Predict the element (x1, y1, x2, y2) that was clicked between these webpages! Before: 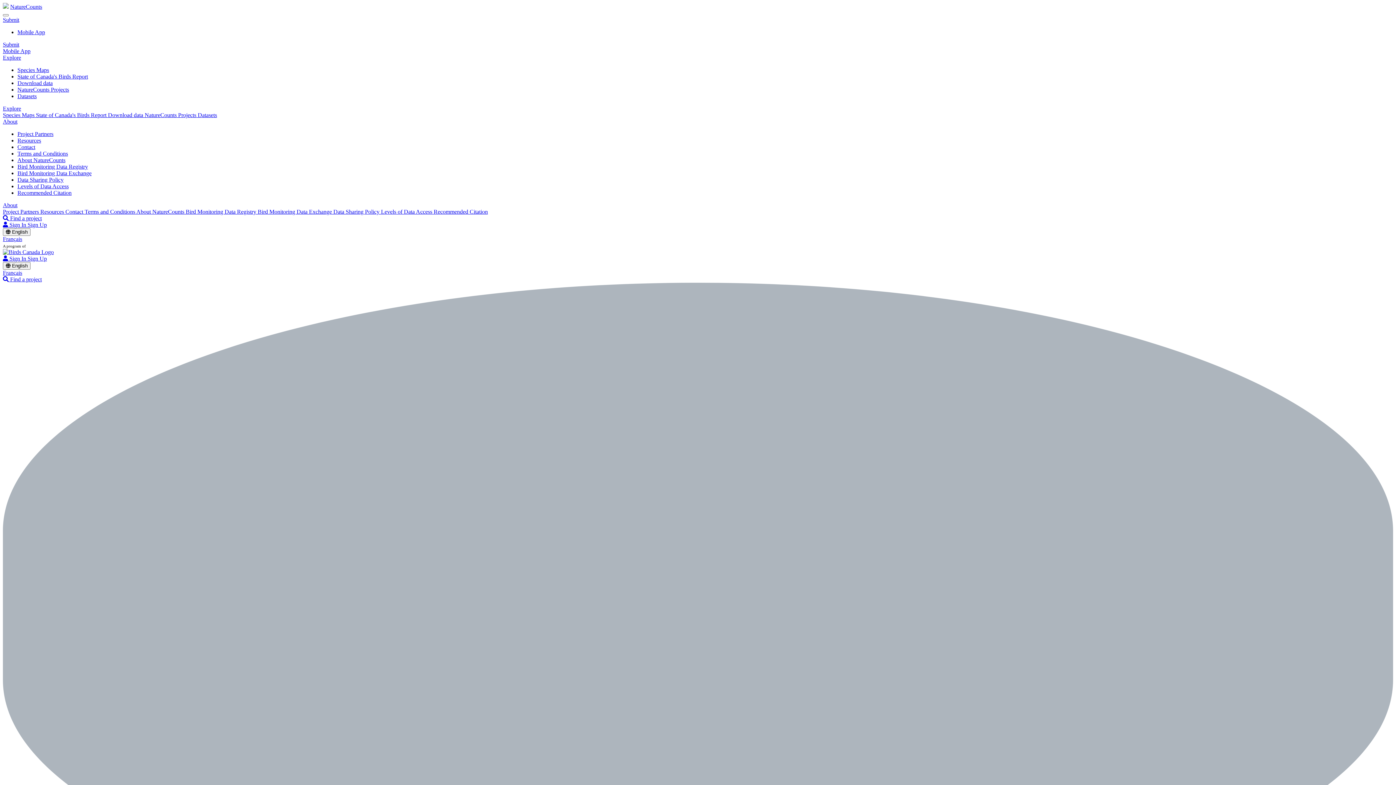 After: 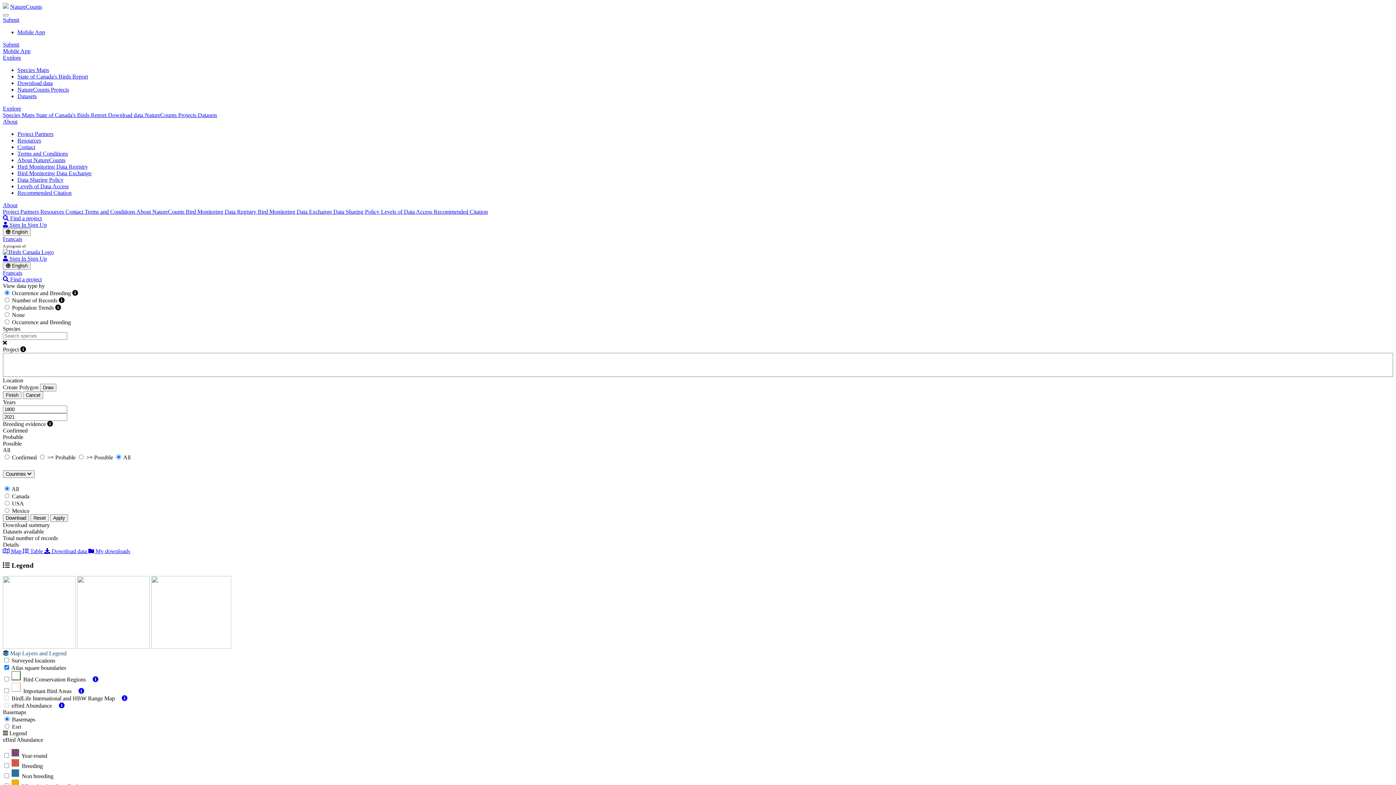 Action: bbox: (17, 66, 49, 73) label: Species Maps